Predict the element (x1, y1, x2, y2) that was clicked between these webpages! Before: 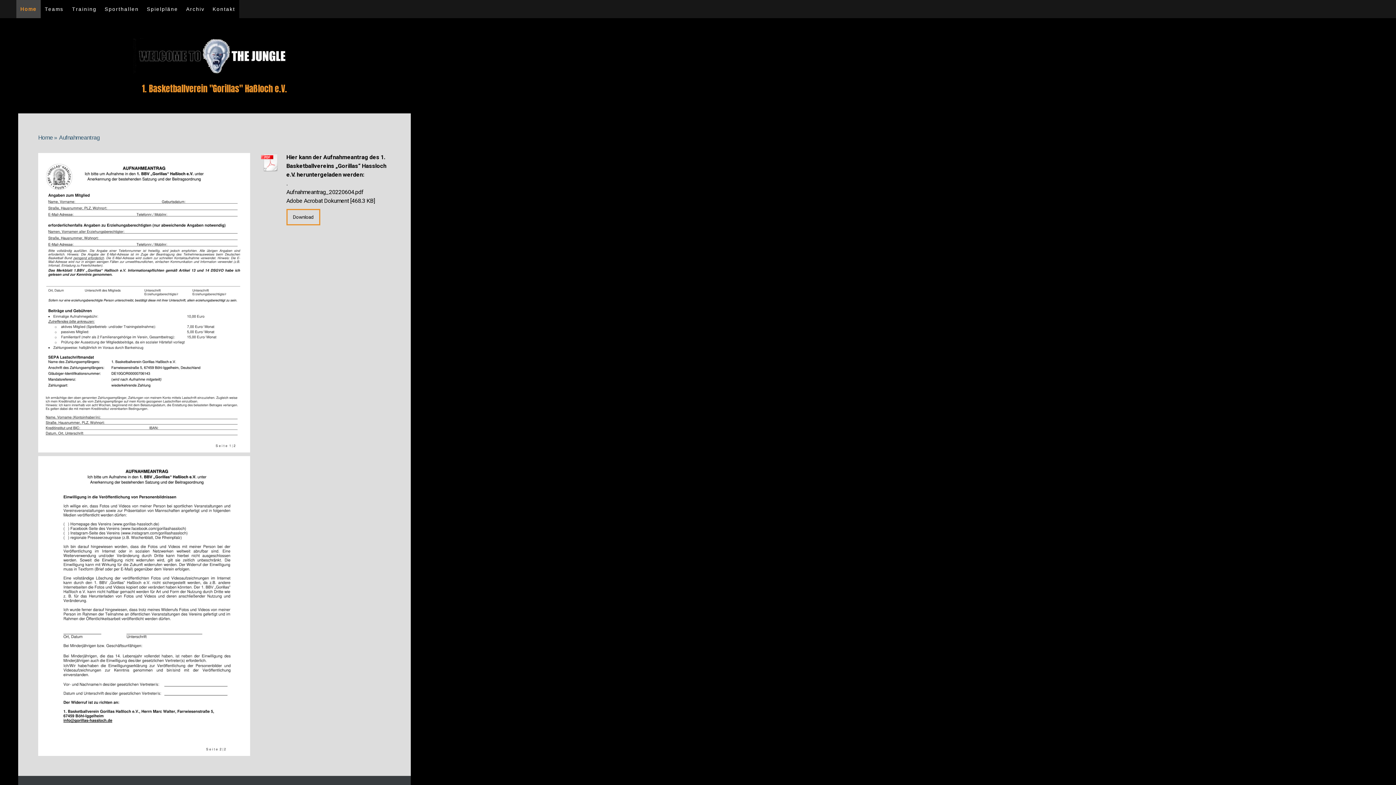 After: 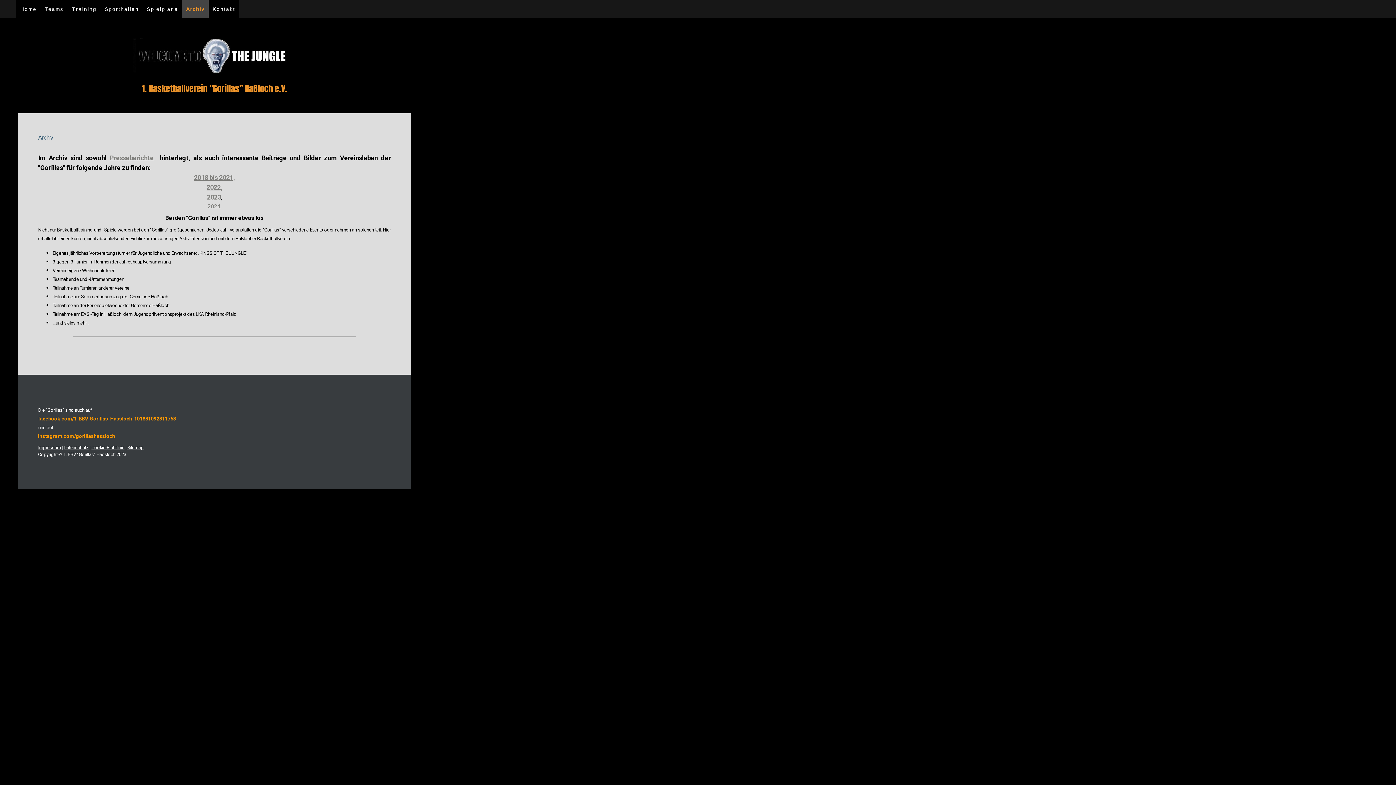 Action: label: Archiv bbox: (182, 0, 208, 18)